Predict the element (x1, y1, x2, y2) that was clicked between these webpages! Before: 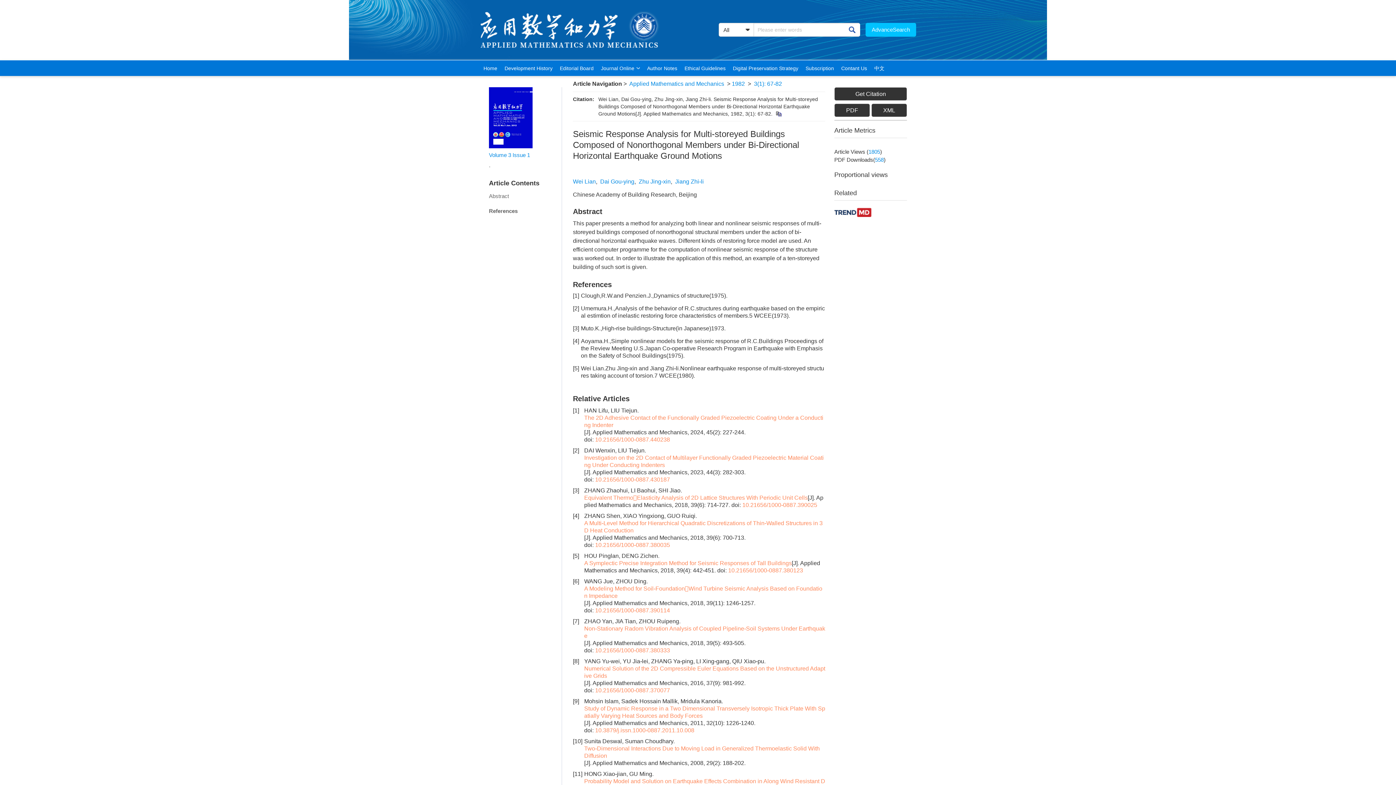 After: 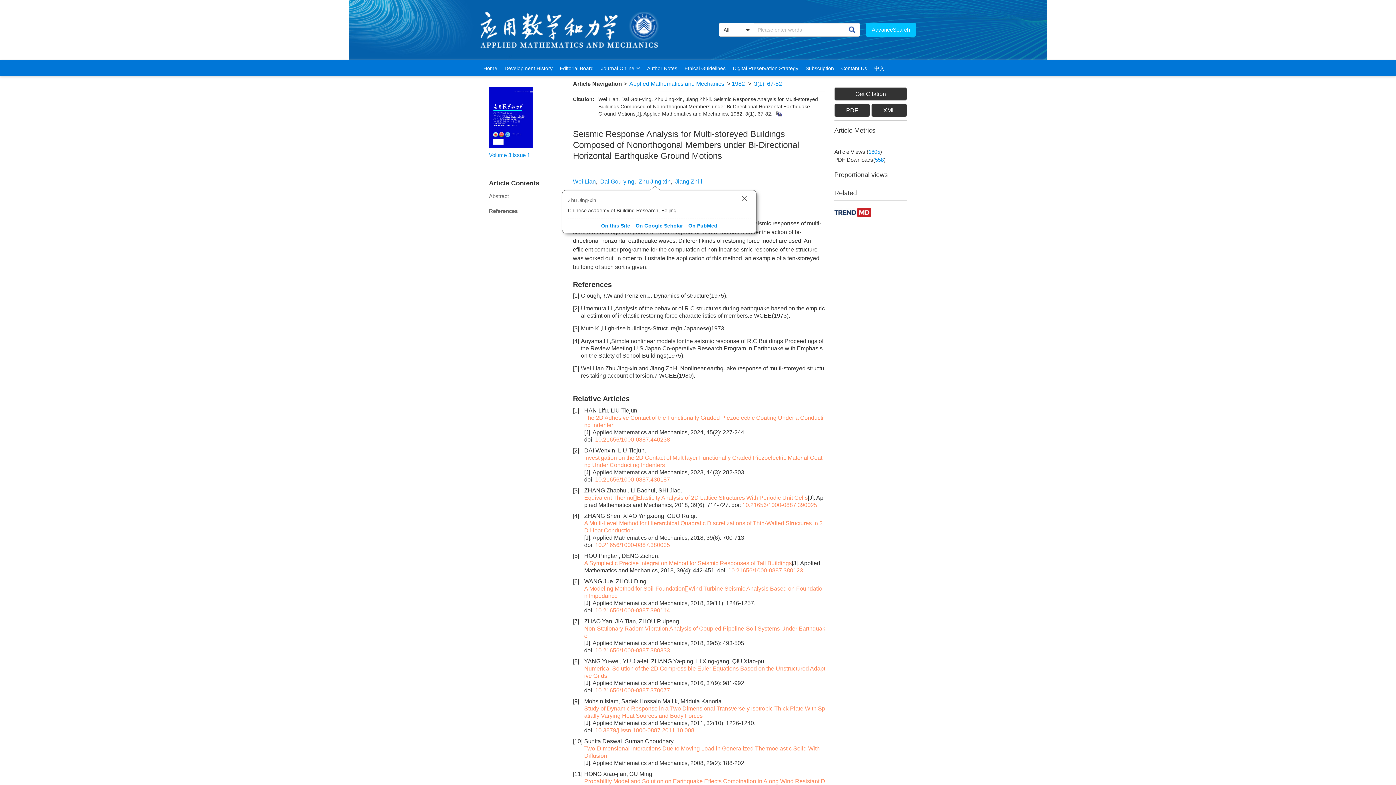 Action: bbox: (638, 178, 670, 184) label: Zhu Jing-xin